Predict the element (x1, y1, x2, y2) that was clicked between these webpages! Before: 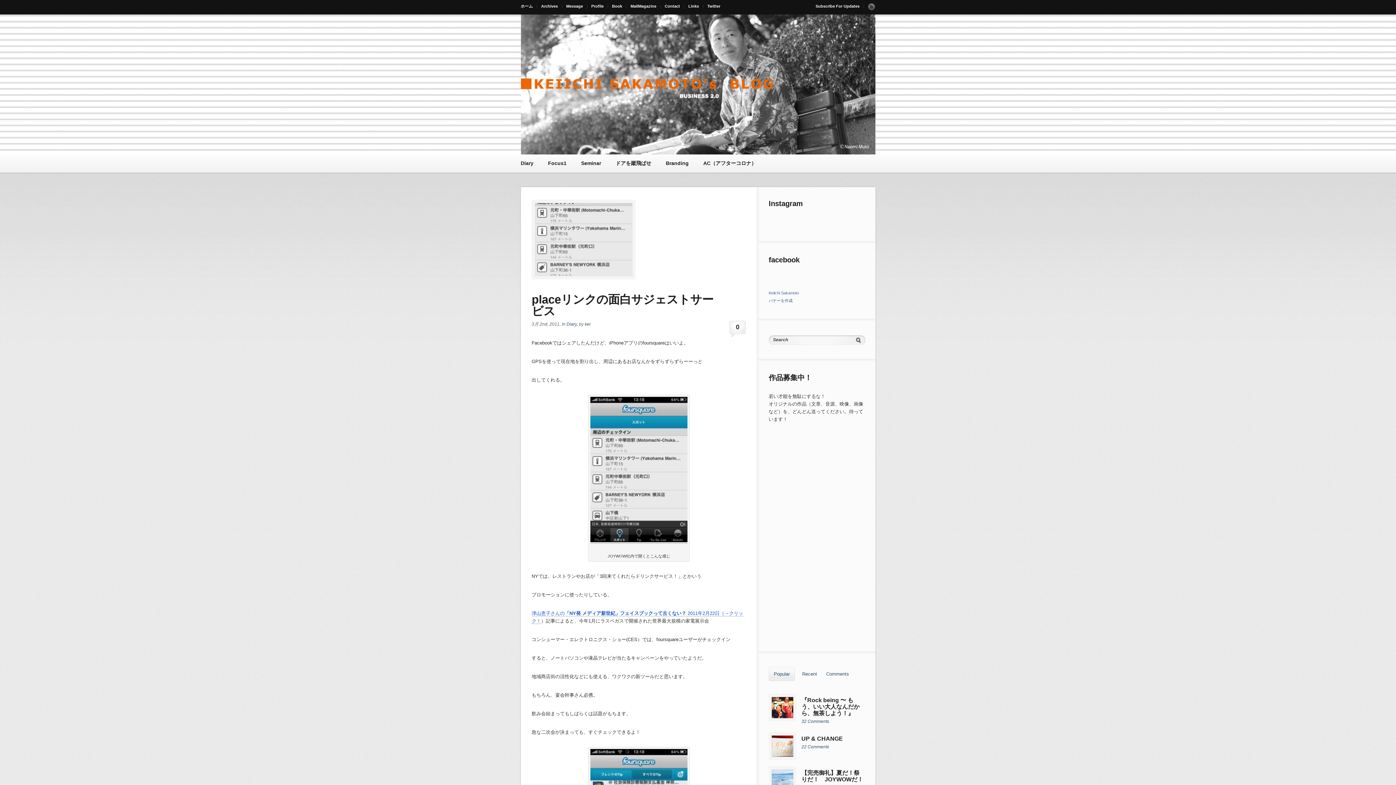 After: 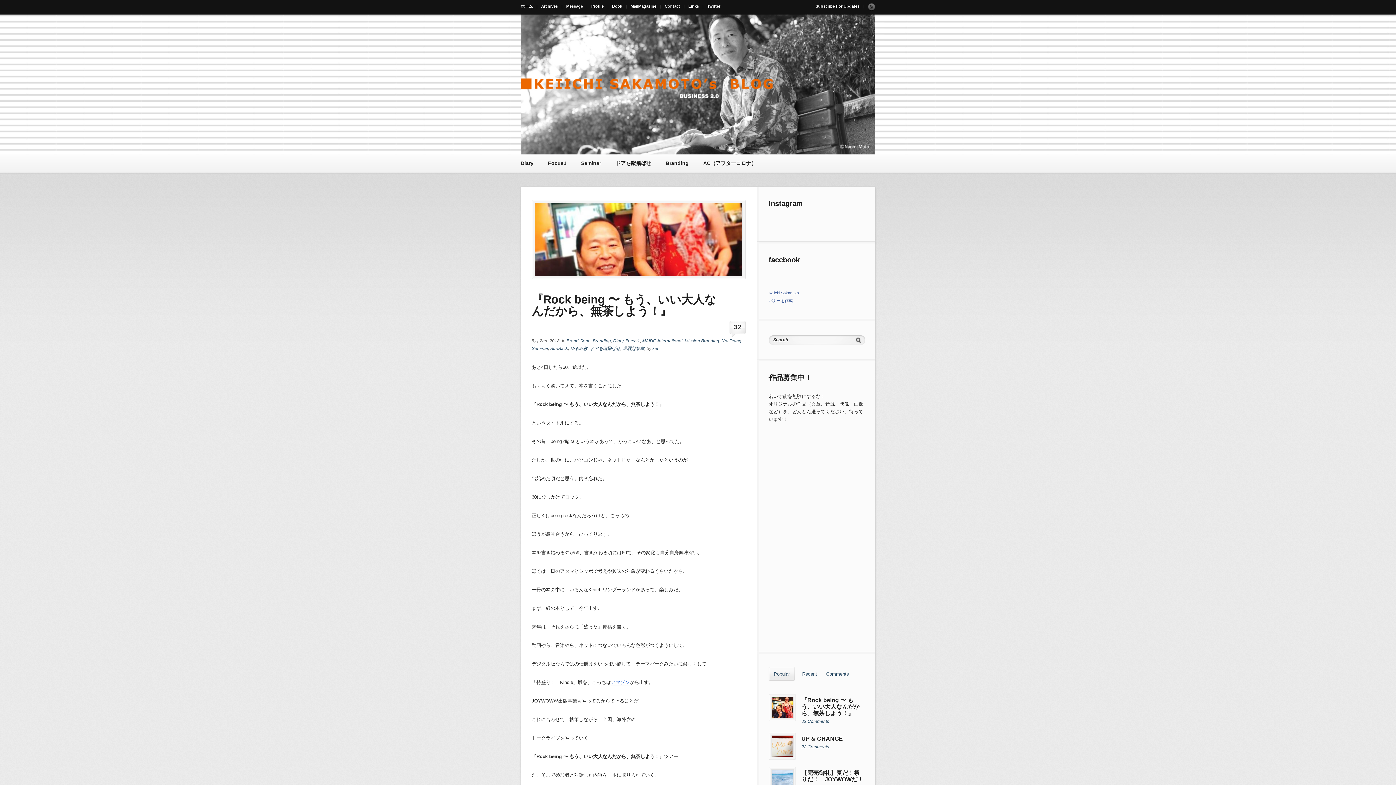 Action: label: 『Rock being 〜 もう、いい大人なんだから、無茶しよう！』 bbox: (801, 697, 859, 716)